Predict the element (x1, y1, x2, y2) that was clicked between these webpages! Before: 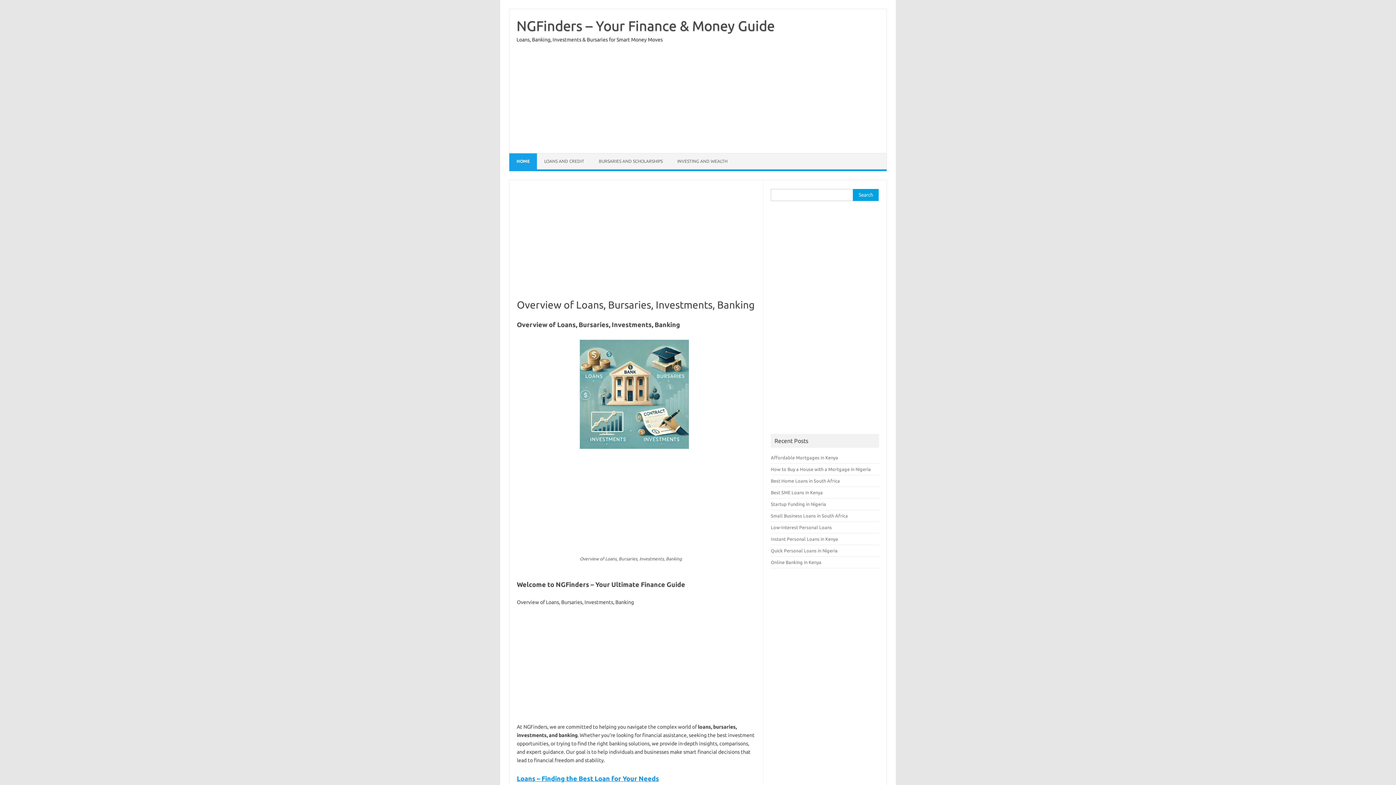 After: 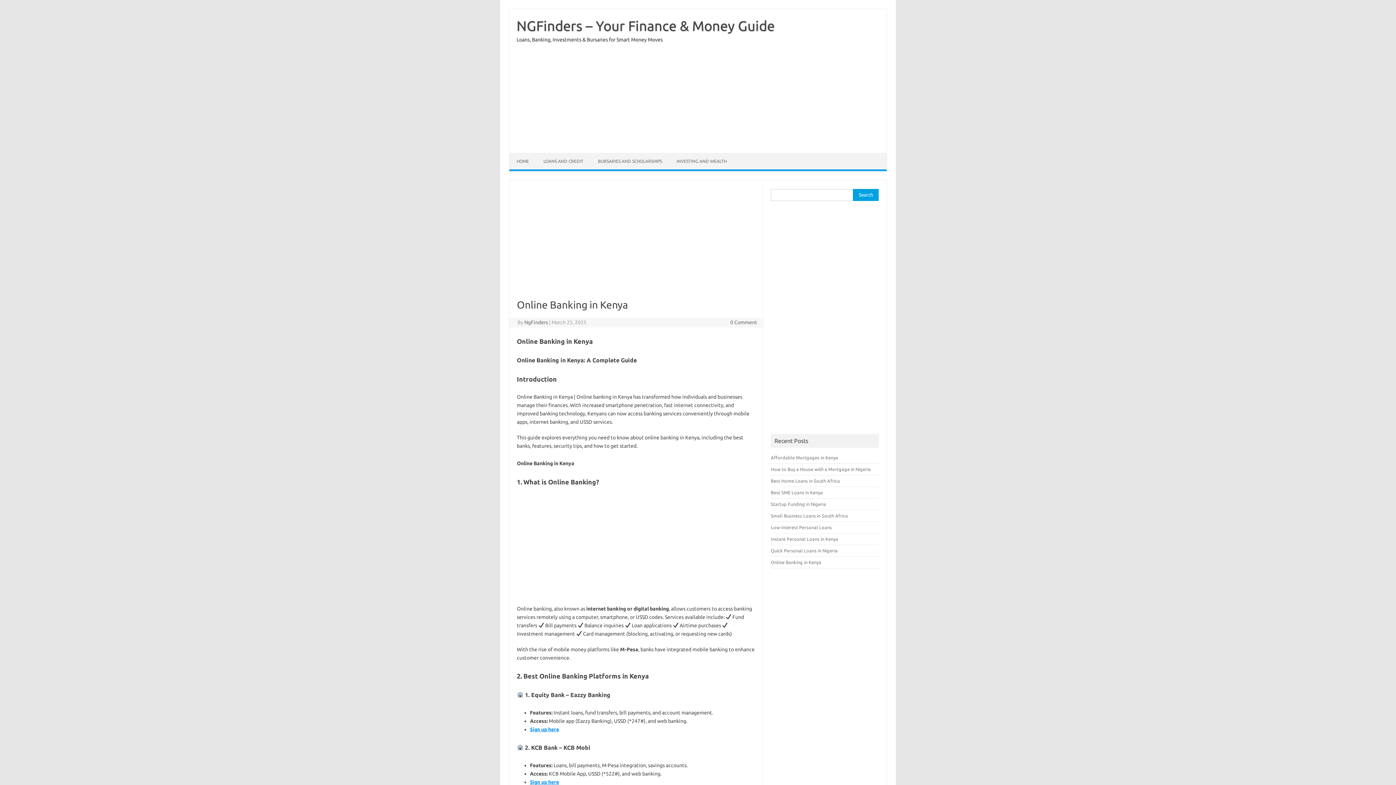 Action: bbox: (771, 560, 821, 565) label: Online Banking in Kenya